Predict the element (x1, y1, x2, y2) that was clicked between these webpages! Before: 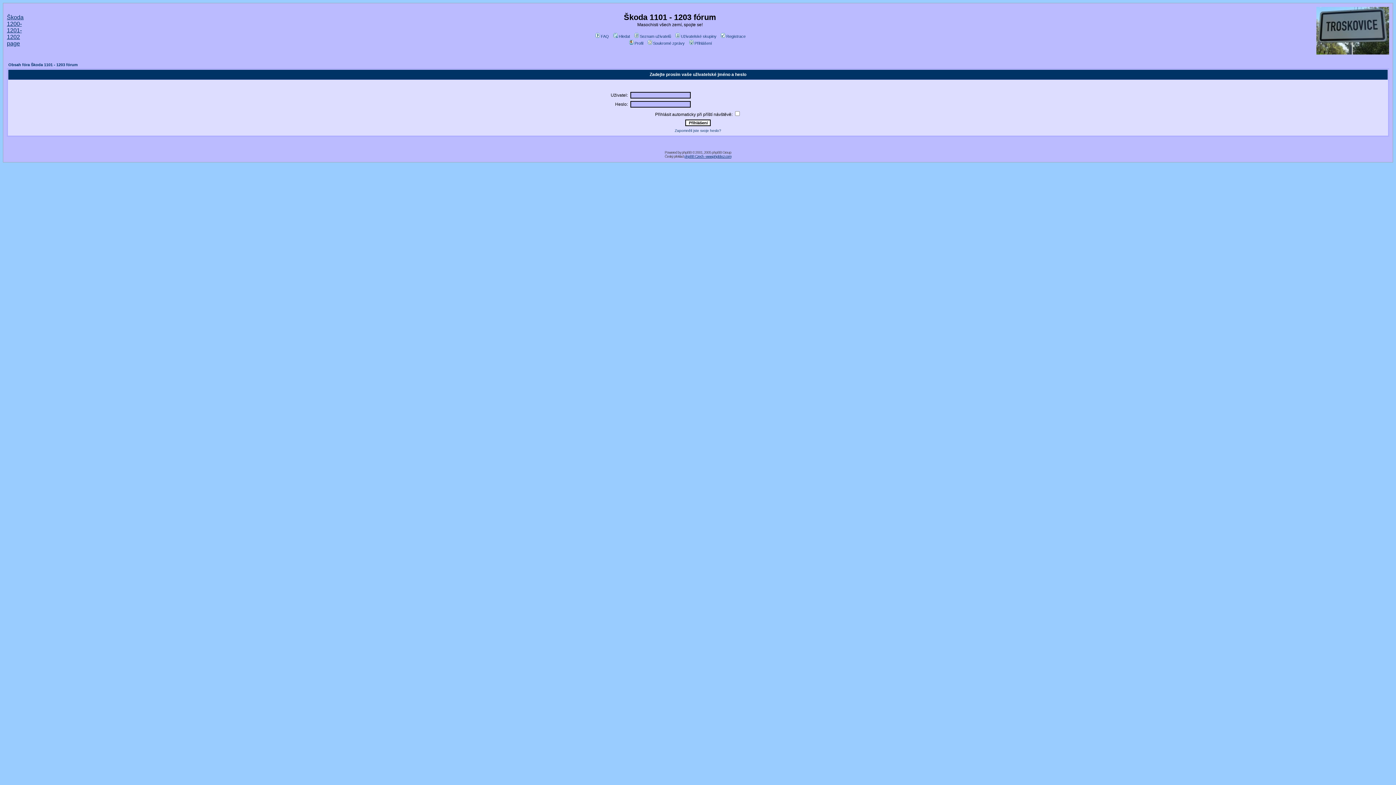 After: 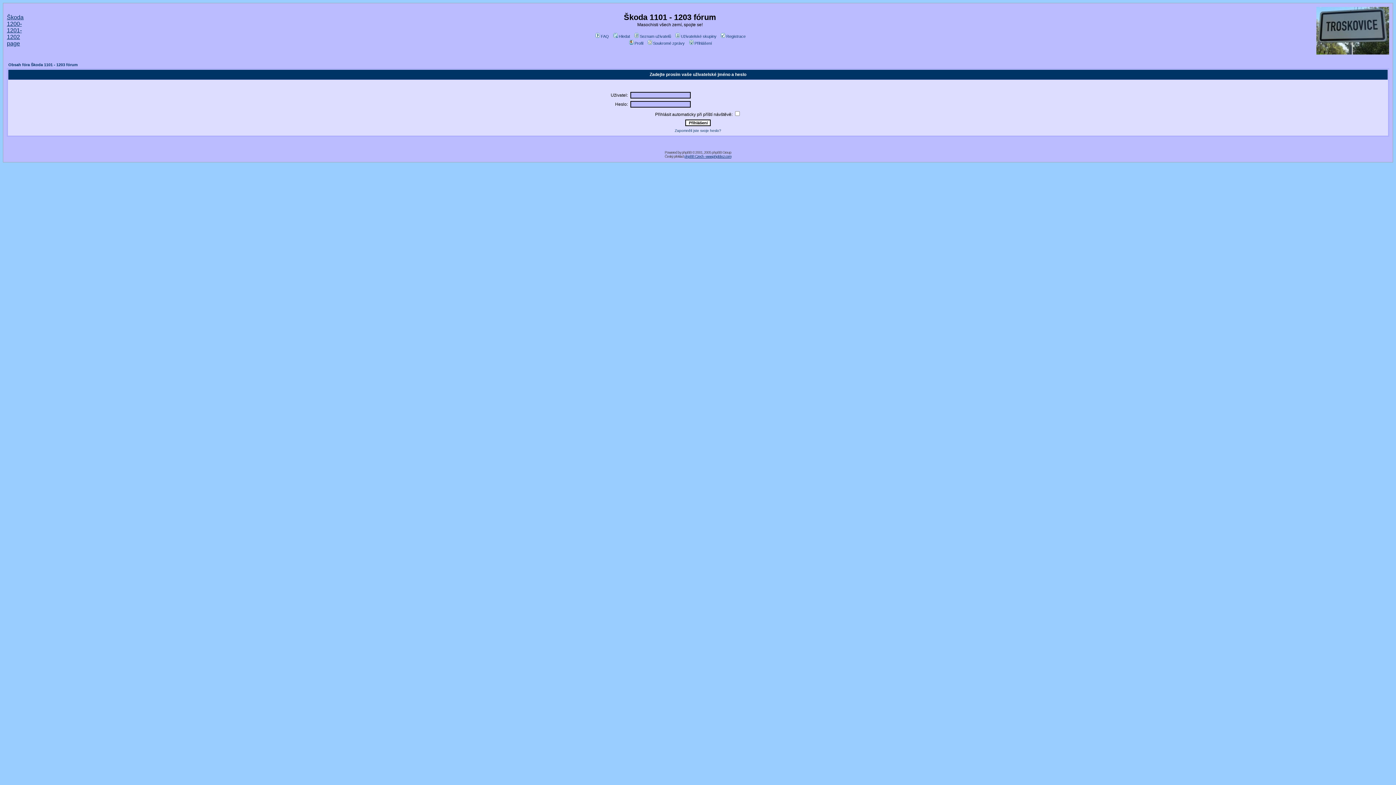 Action: bbox: (646, 41, 684, 45) label: Soukromé zprávy